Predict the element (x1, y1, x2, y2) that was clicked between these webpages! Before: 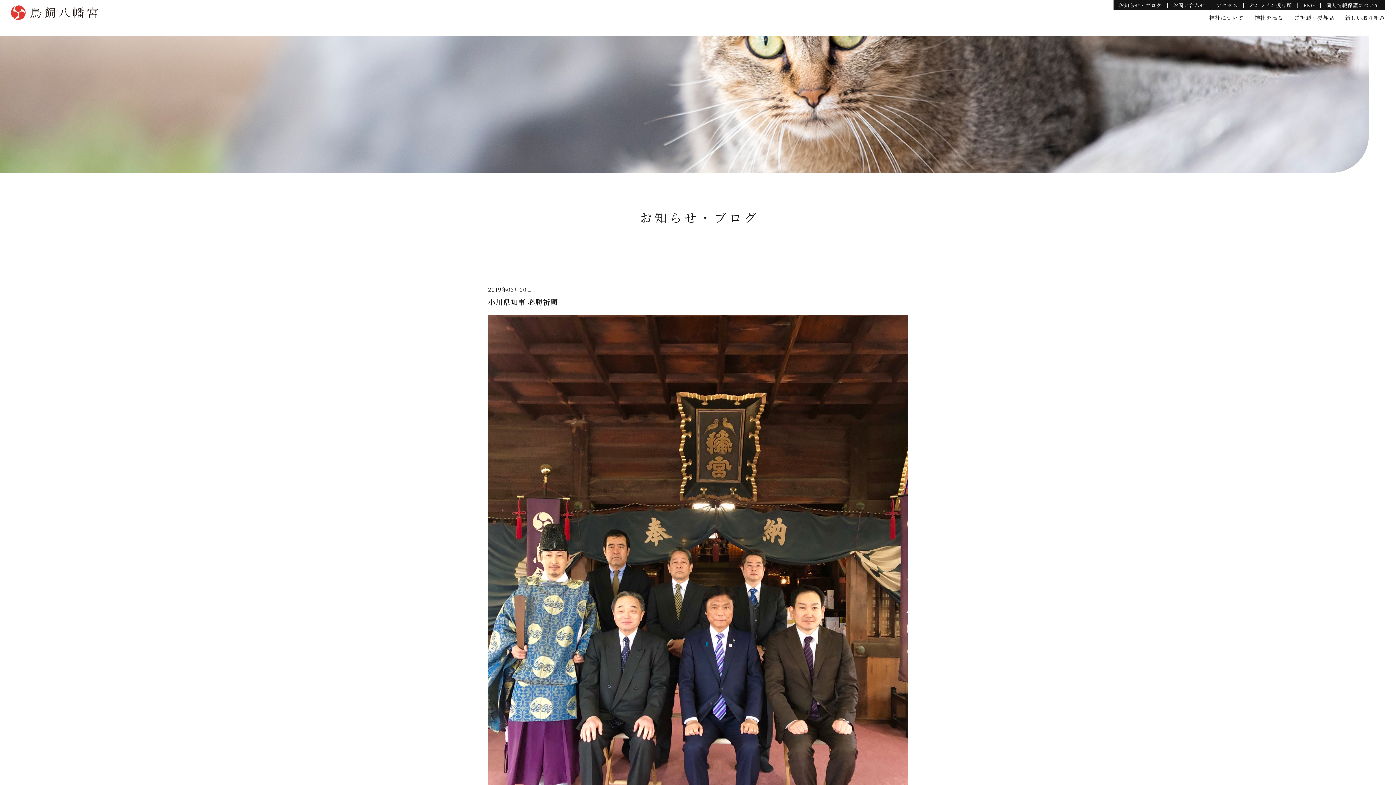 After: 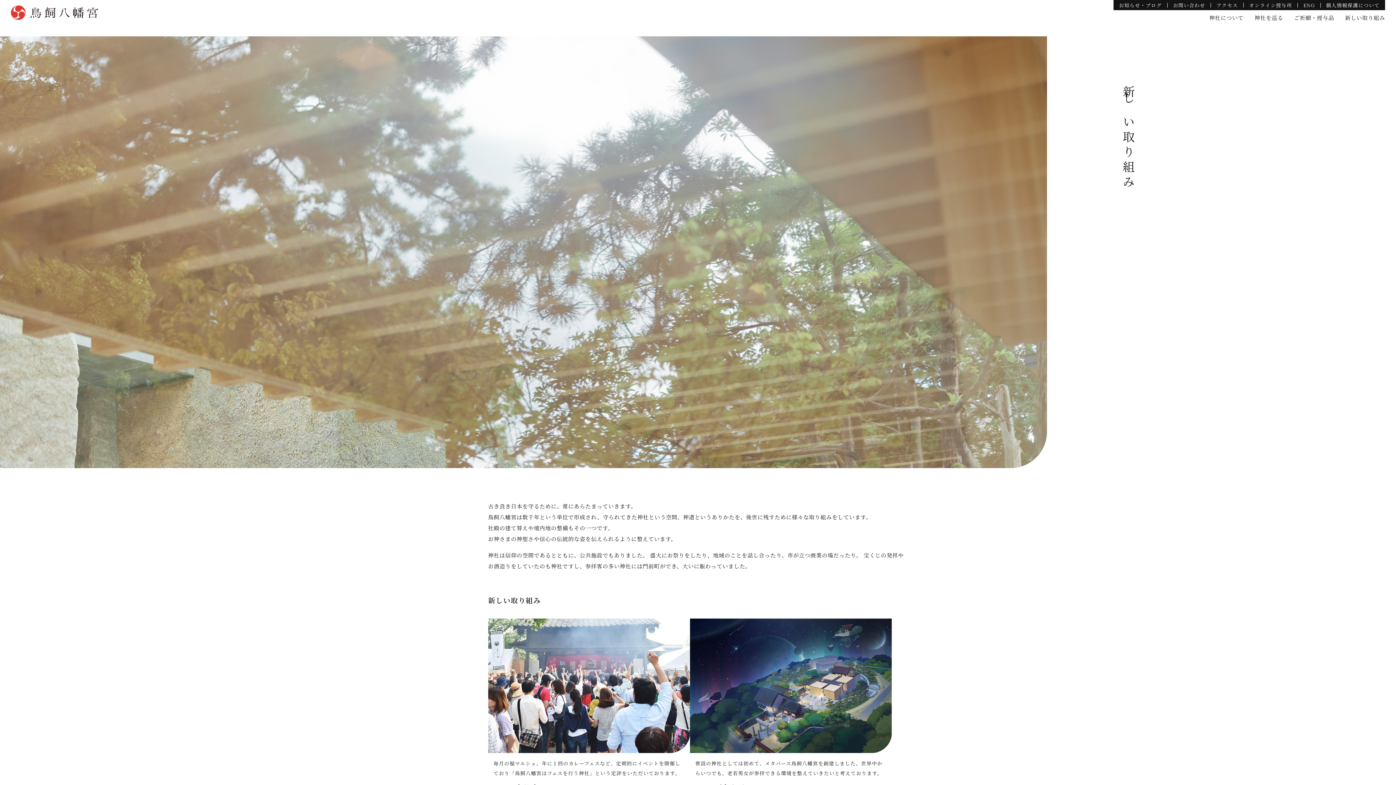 Action: bbox: (1345, 12, 1385, 23) label: 新しい取り組み